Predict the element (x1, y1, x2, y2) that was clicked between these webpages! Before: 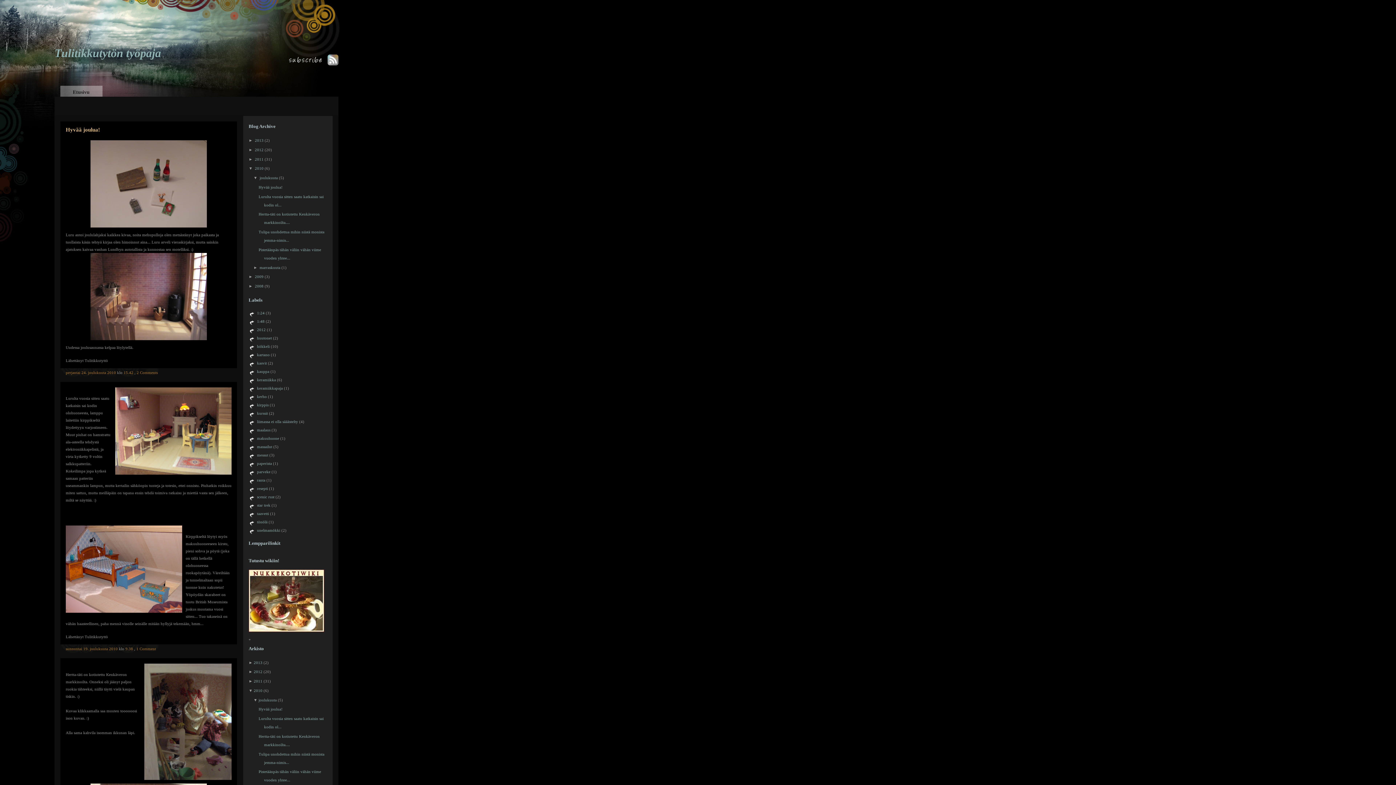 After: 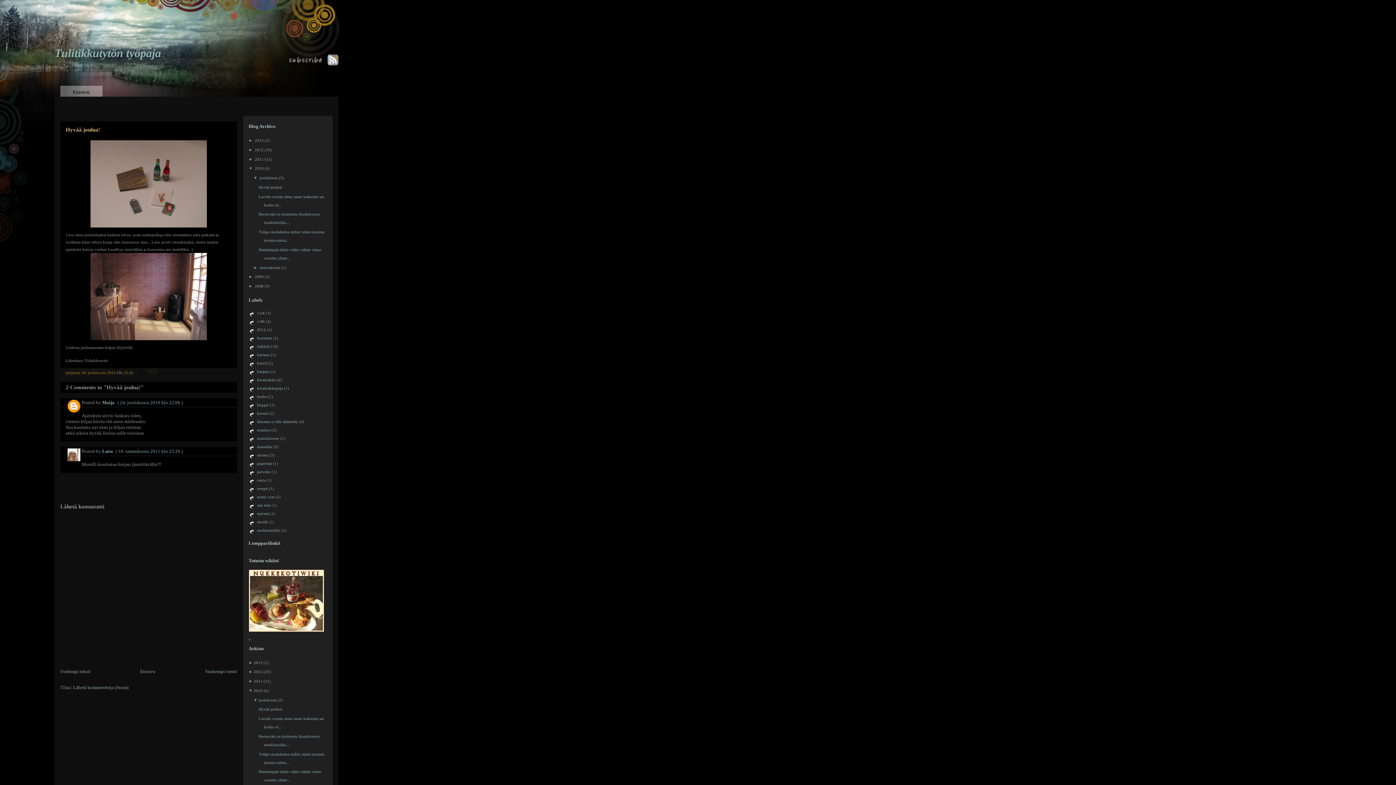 Action: label: Hyvää joulua! bbox: (258, 185, 282, 189)